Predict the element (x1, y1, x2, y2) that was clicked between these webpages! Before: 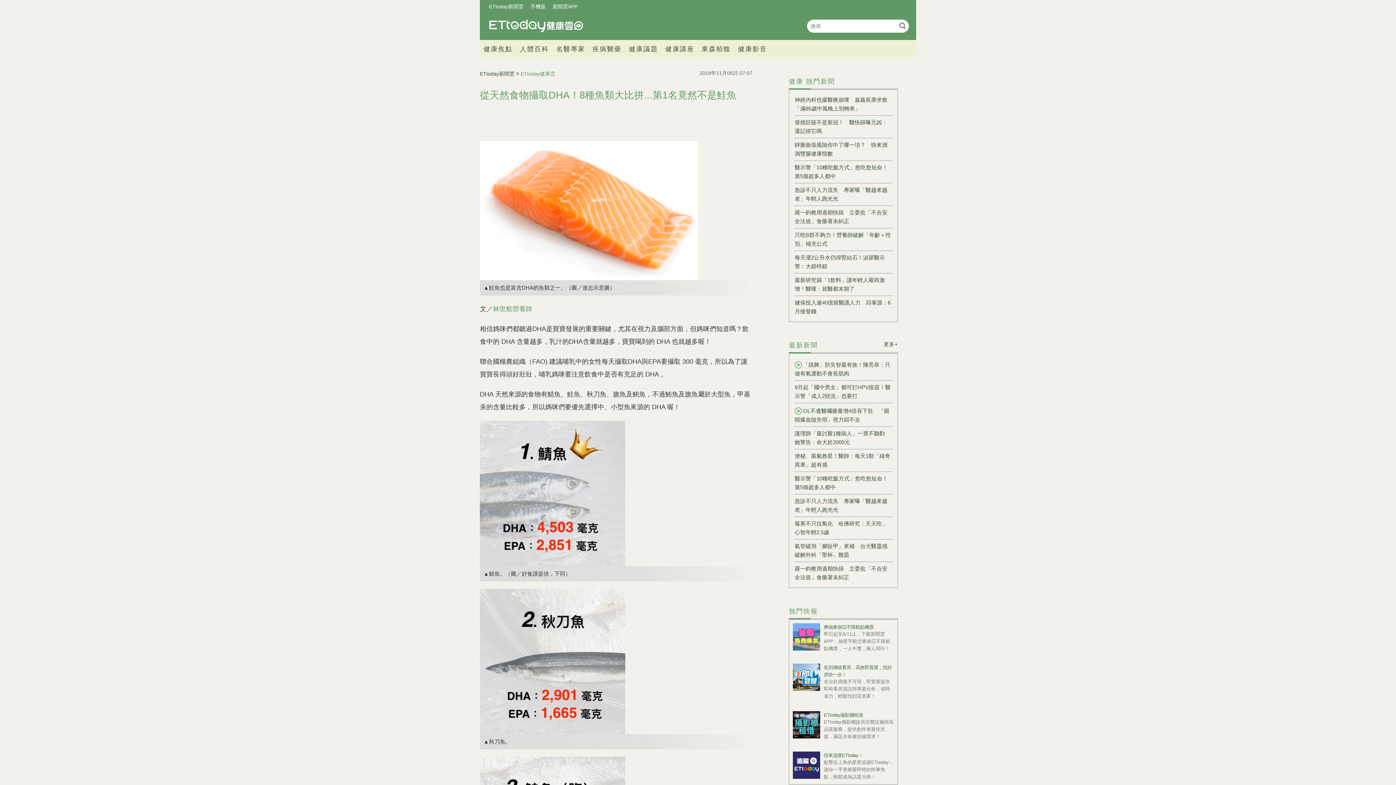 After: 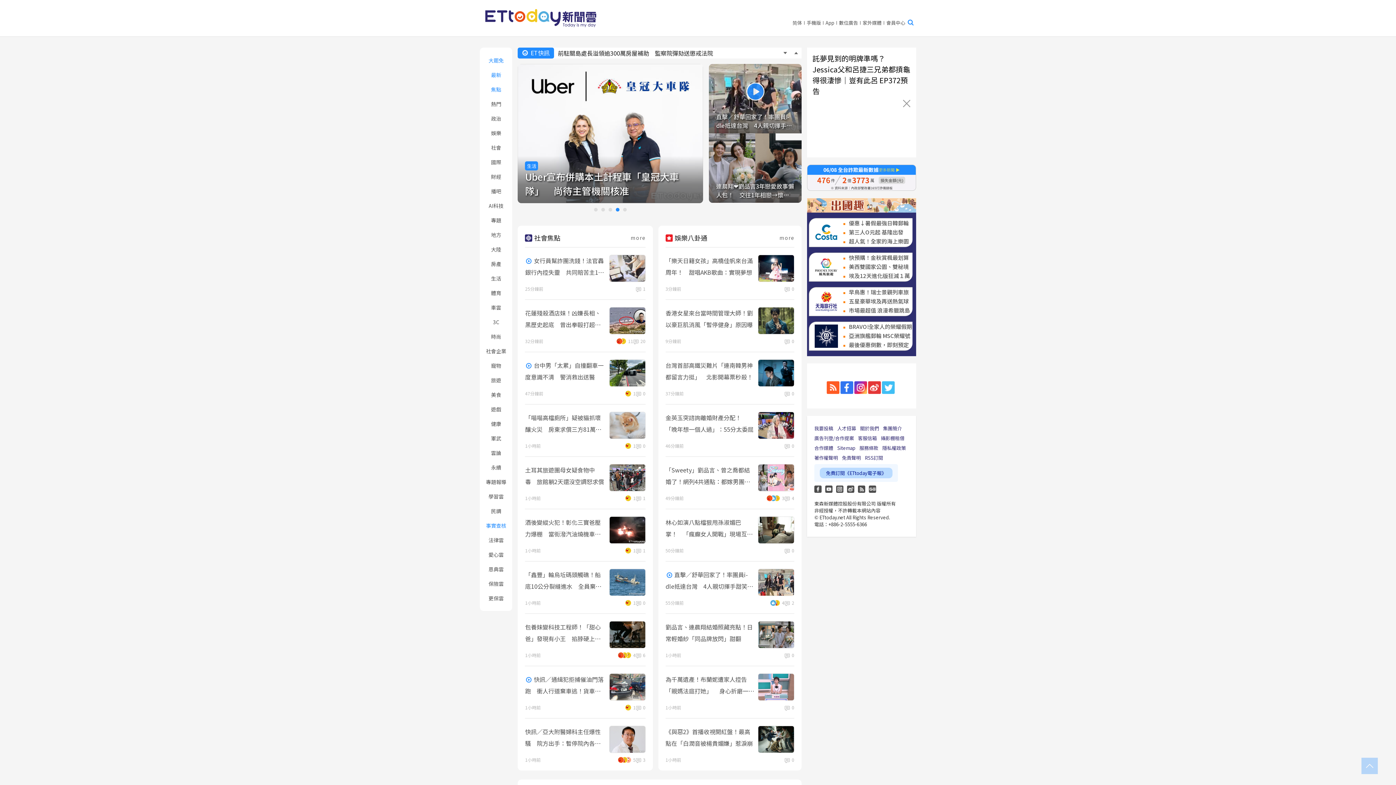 Action: bbox: (480, 70, 514, 76) label: ETtoday新聞雲